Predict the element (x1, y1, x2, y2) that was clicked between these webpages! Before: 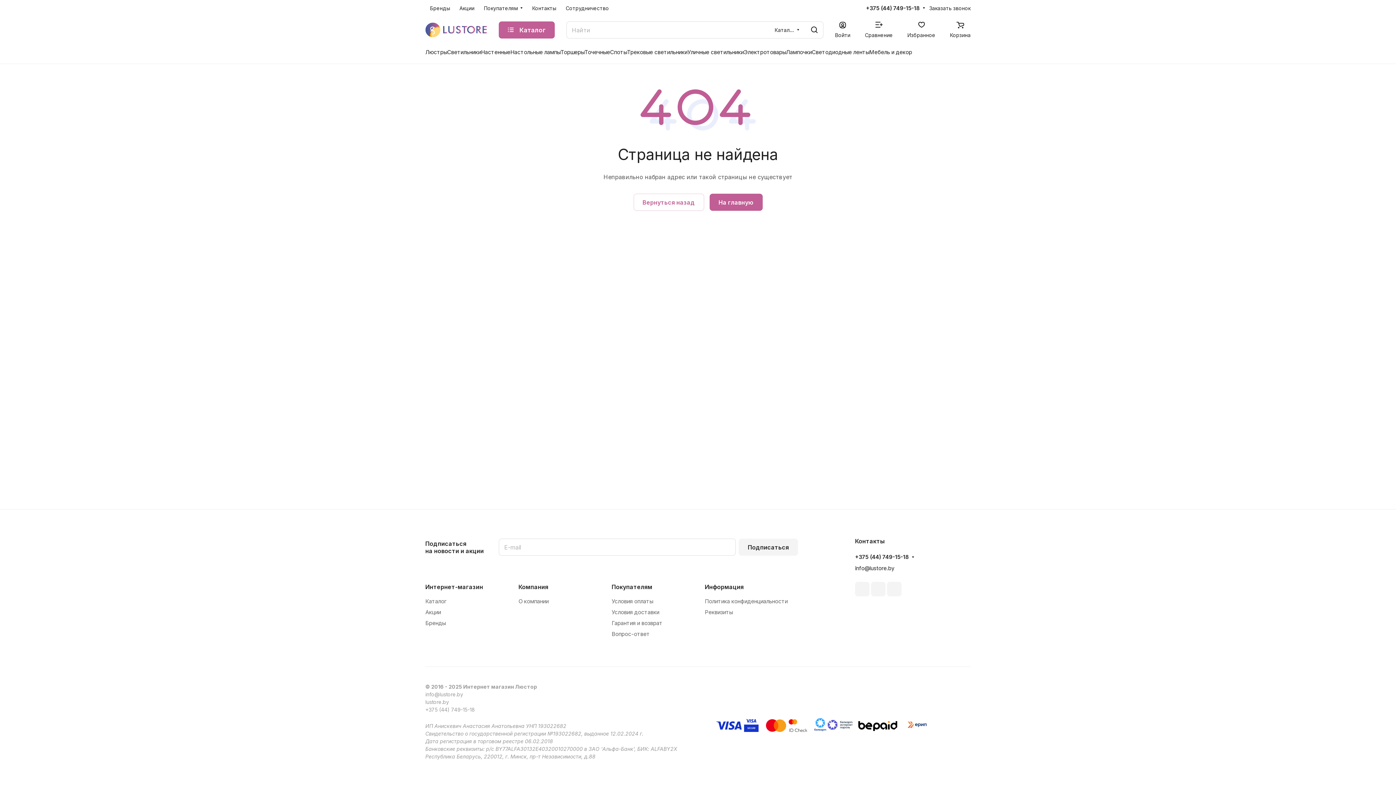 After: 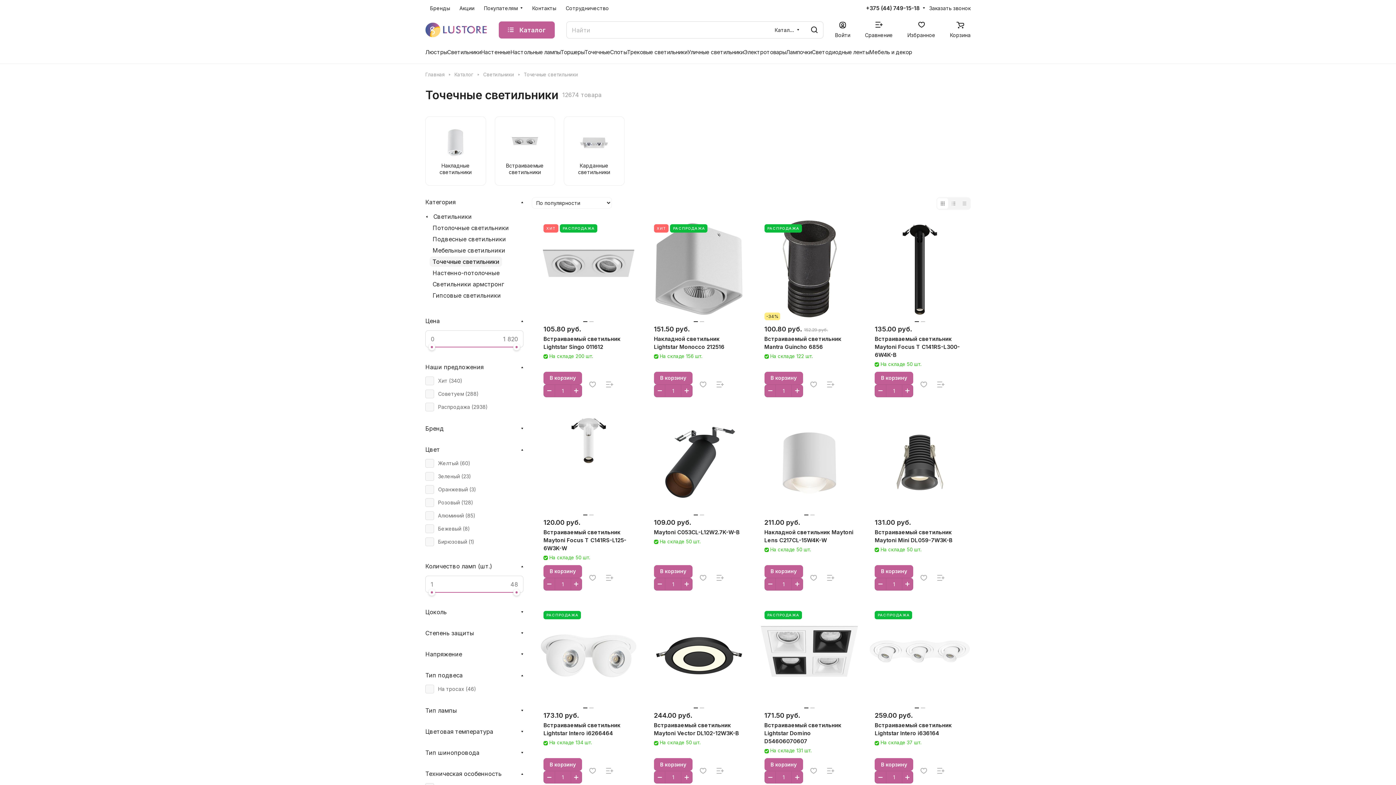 Action: bbox: (584, 47, 610, 56) label: Точечные